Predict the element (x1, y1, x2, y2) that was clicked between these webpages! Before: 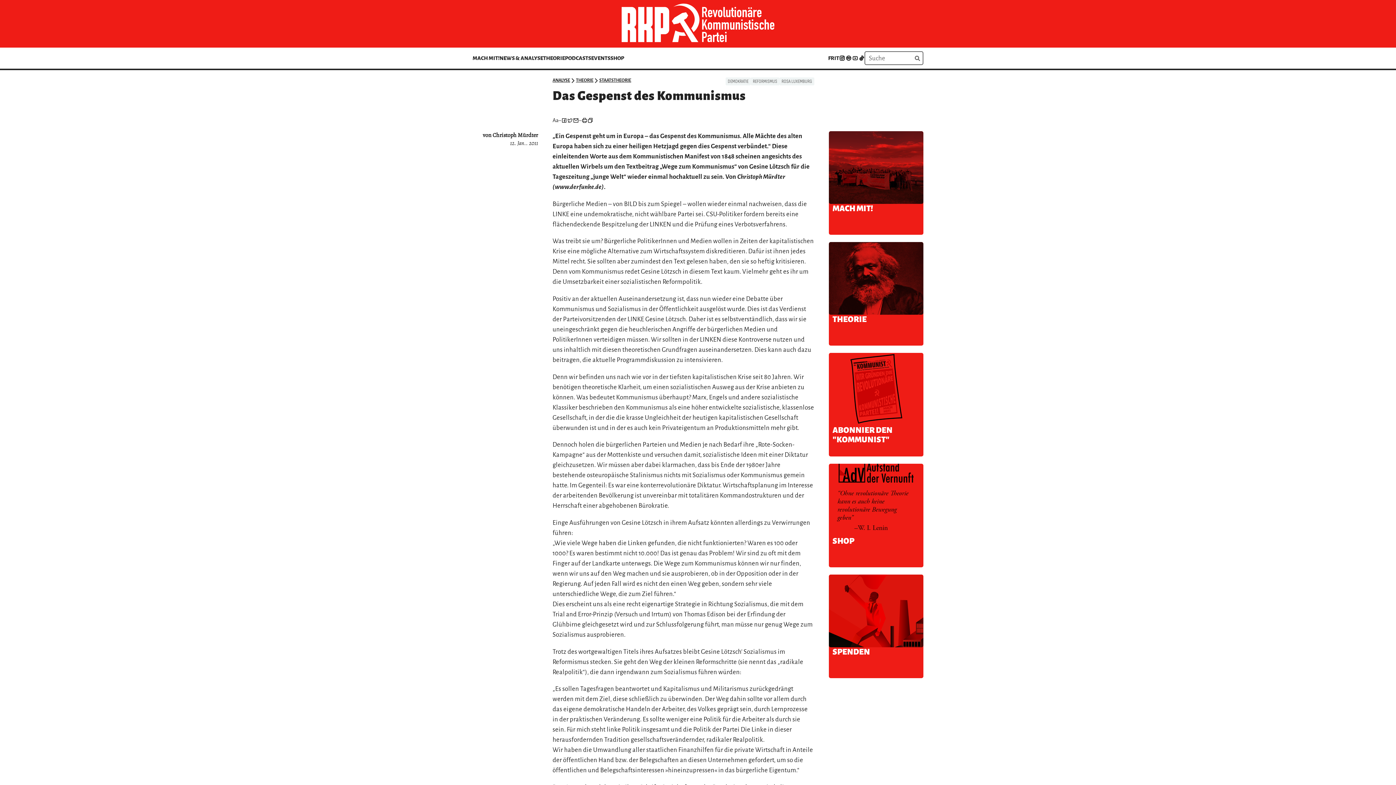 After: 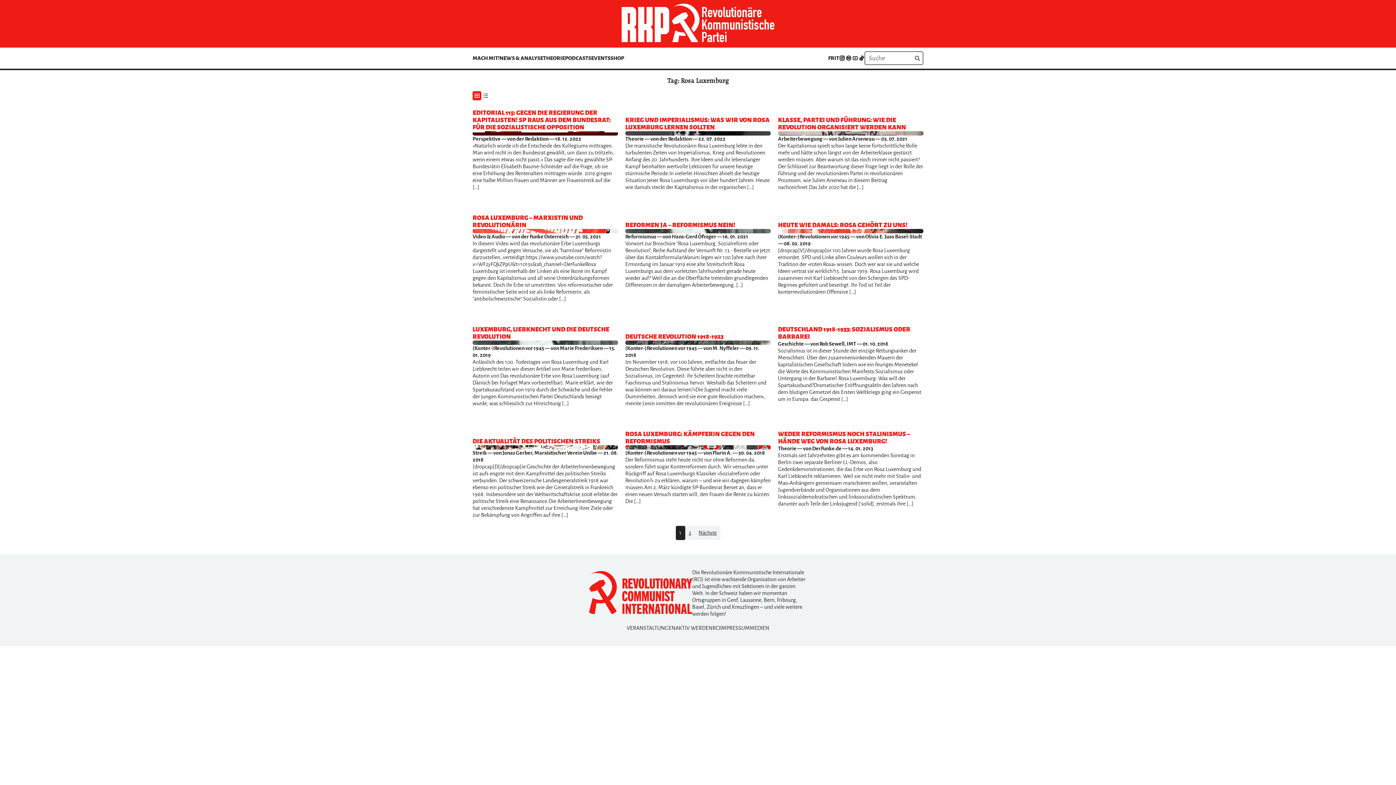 Action: bbox: (779, 77, 814, 85) label: ROSA LUXEMBURG